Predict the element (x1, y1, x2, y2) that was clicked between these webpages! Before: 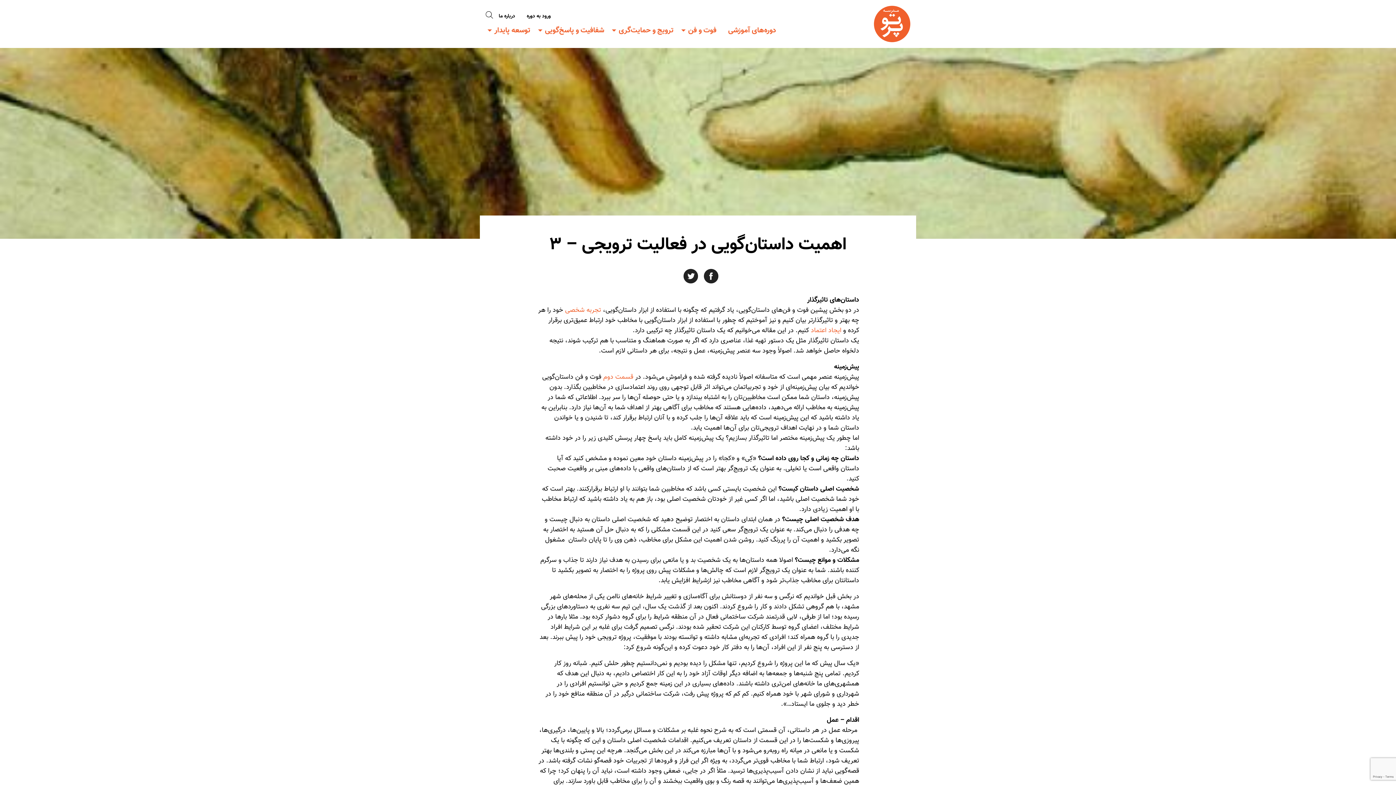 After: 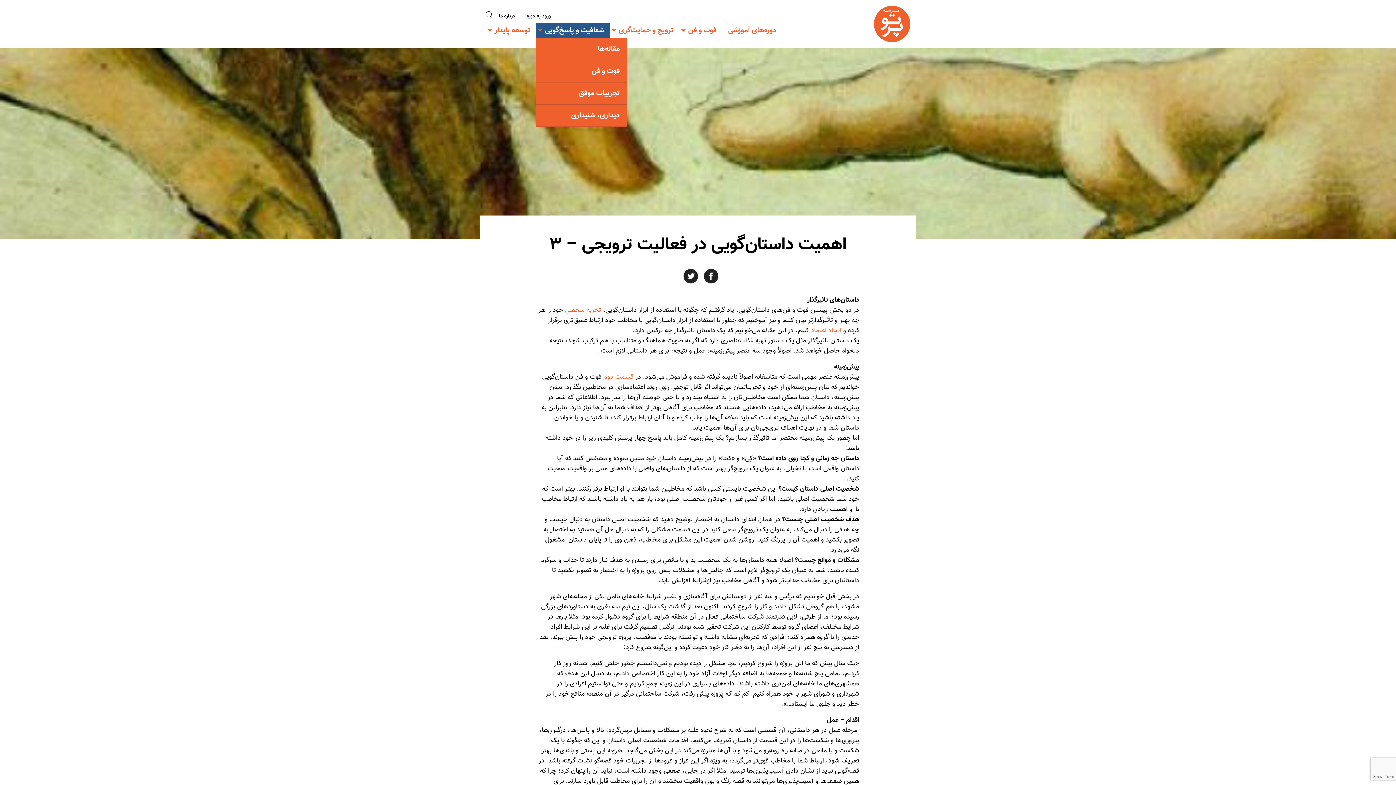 Action: label: شفافیت و پاسخ‌گویی bbox: (536, 22, 610, 38)